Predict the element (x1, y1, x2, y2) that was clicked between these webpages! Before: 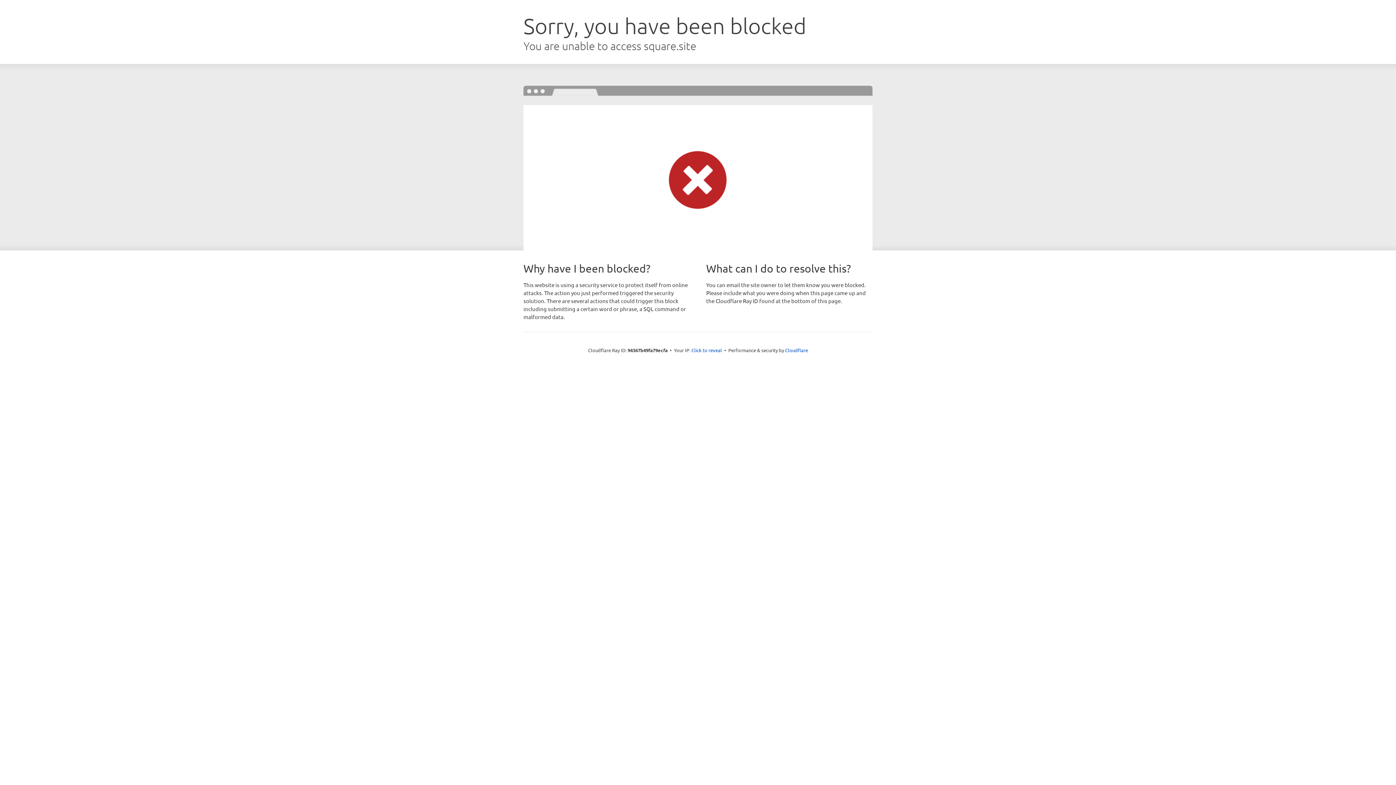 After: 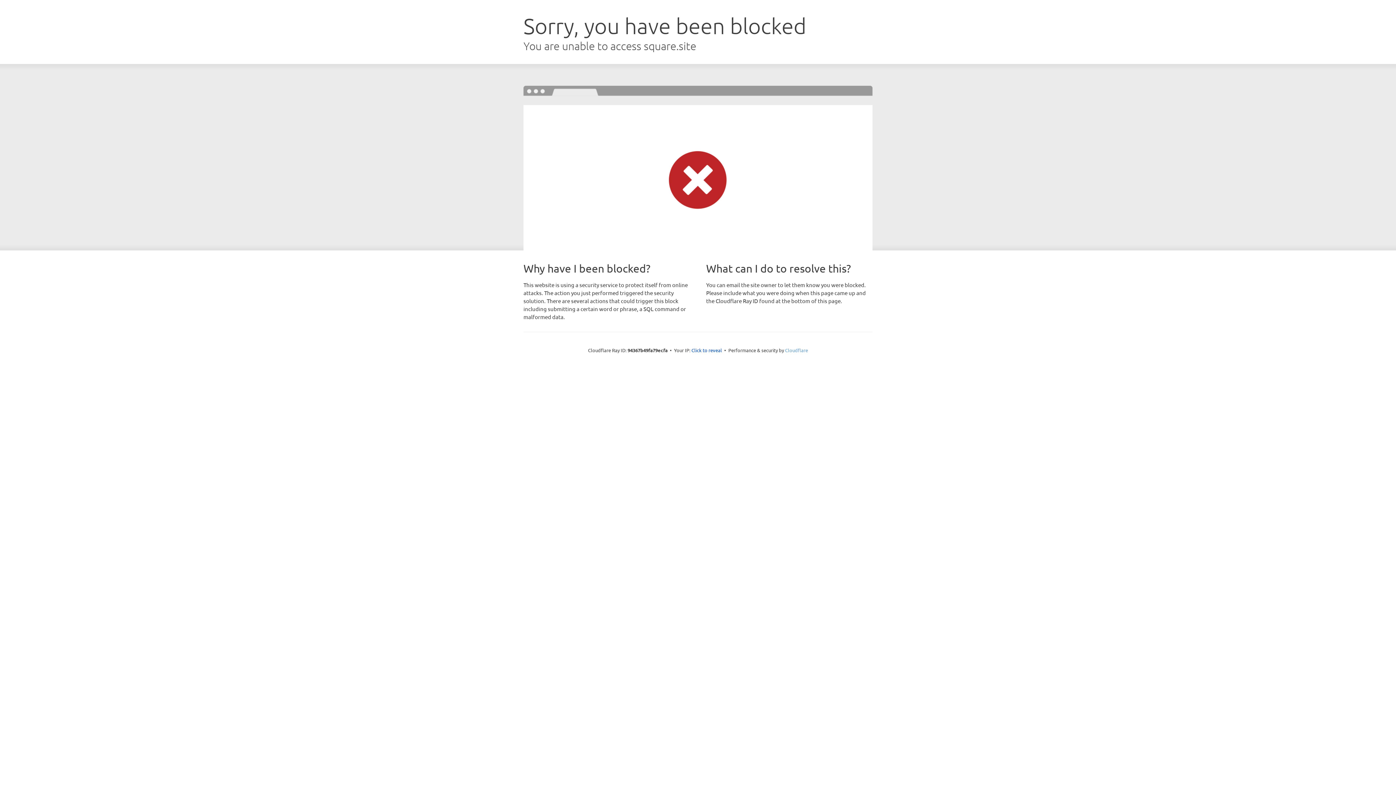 Action: label: Cloudflare bbox: (785, 347, 808, 353)